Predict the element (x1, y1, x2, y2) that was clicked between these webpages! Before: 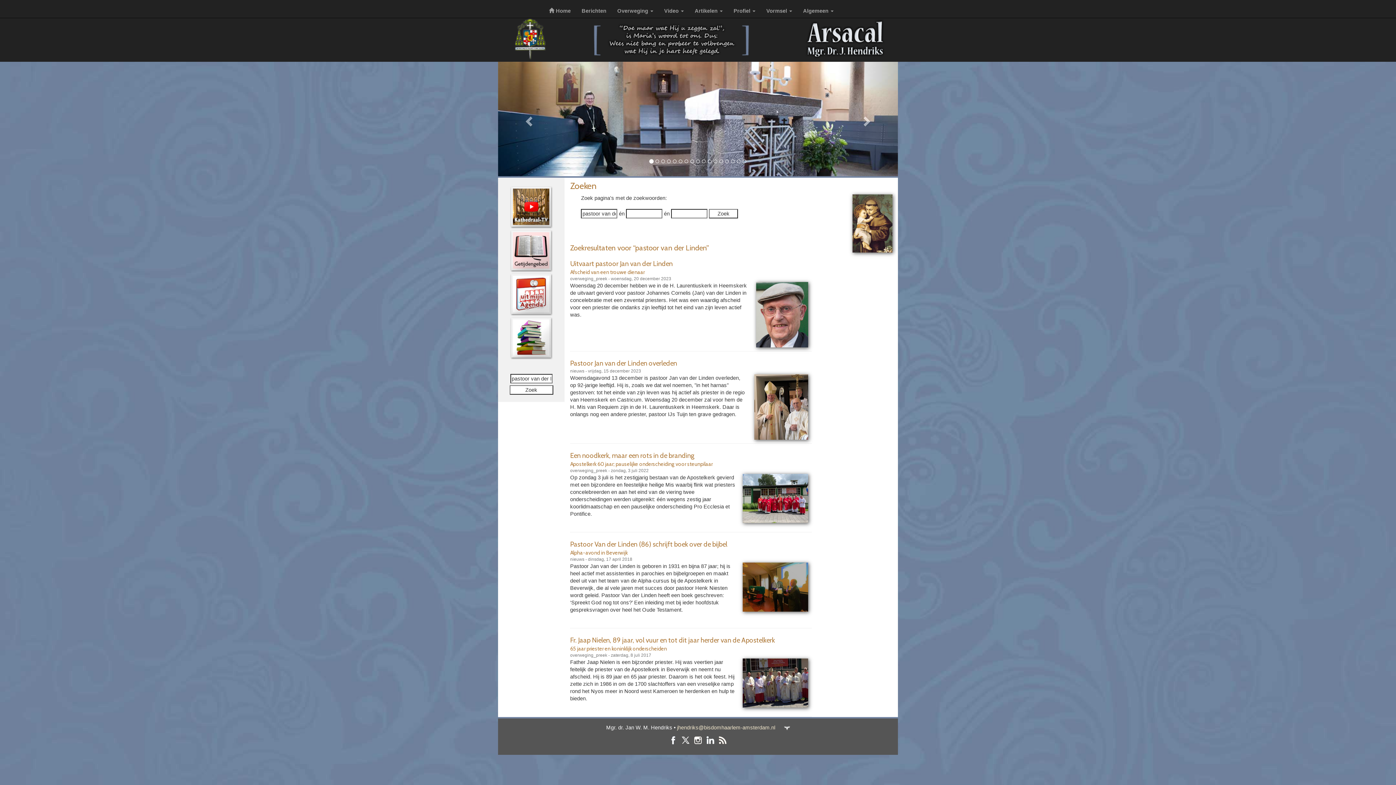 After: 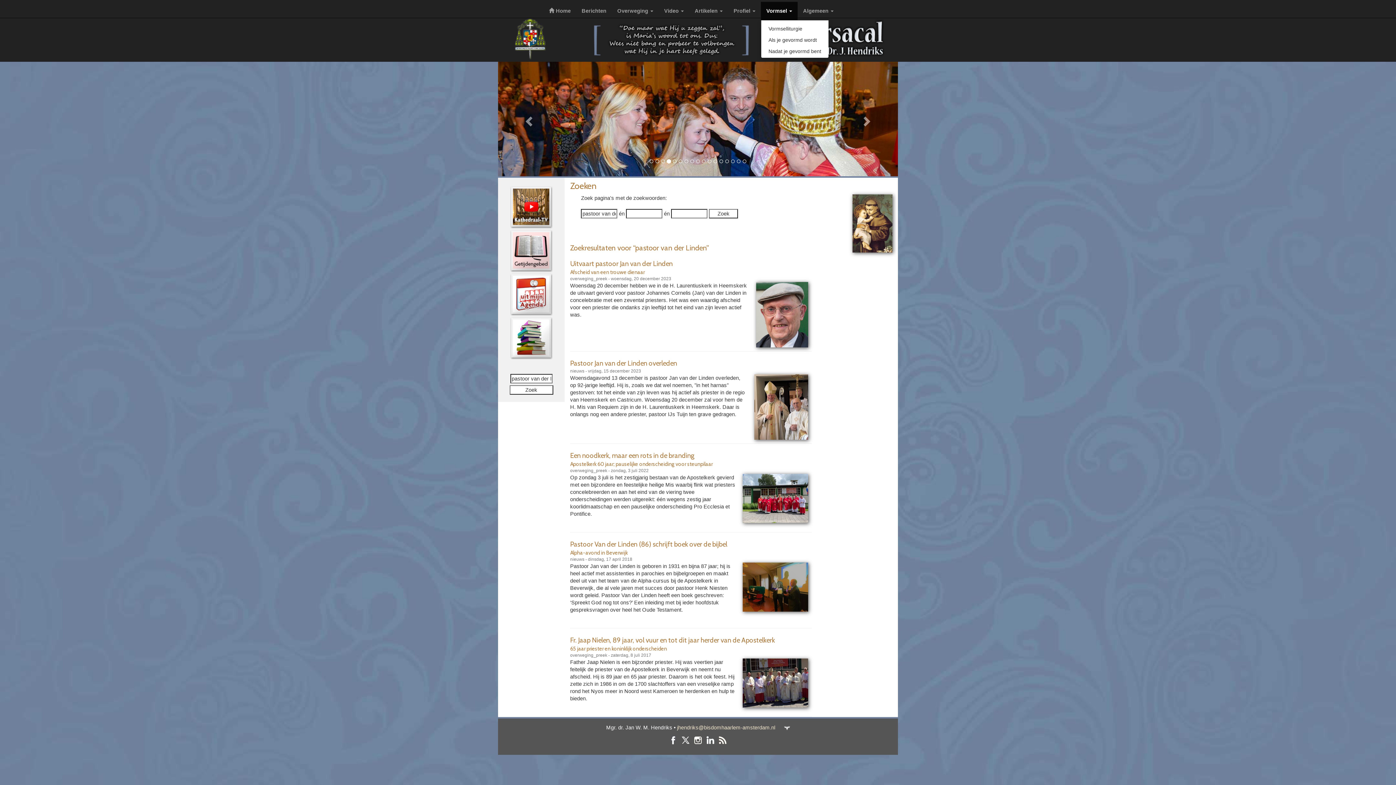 Action: bbox: (761, 1, 797, 20) label: Vormsel 